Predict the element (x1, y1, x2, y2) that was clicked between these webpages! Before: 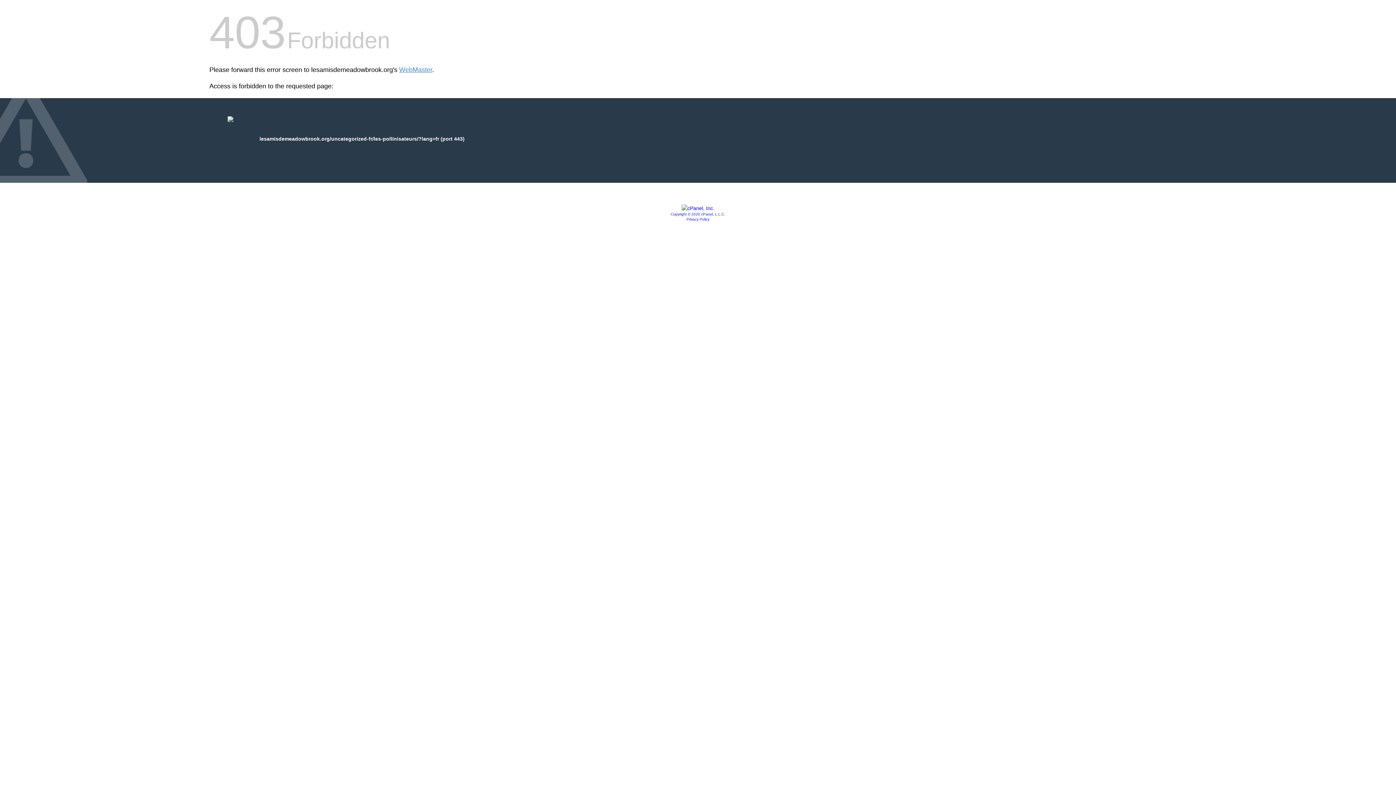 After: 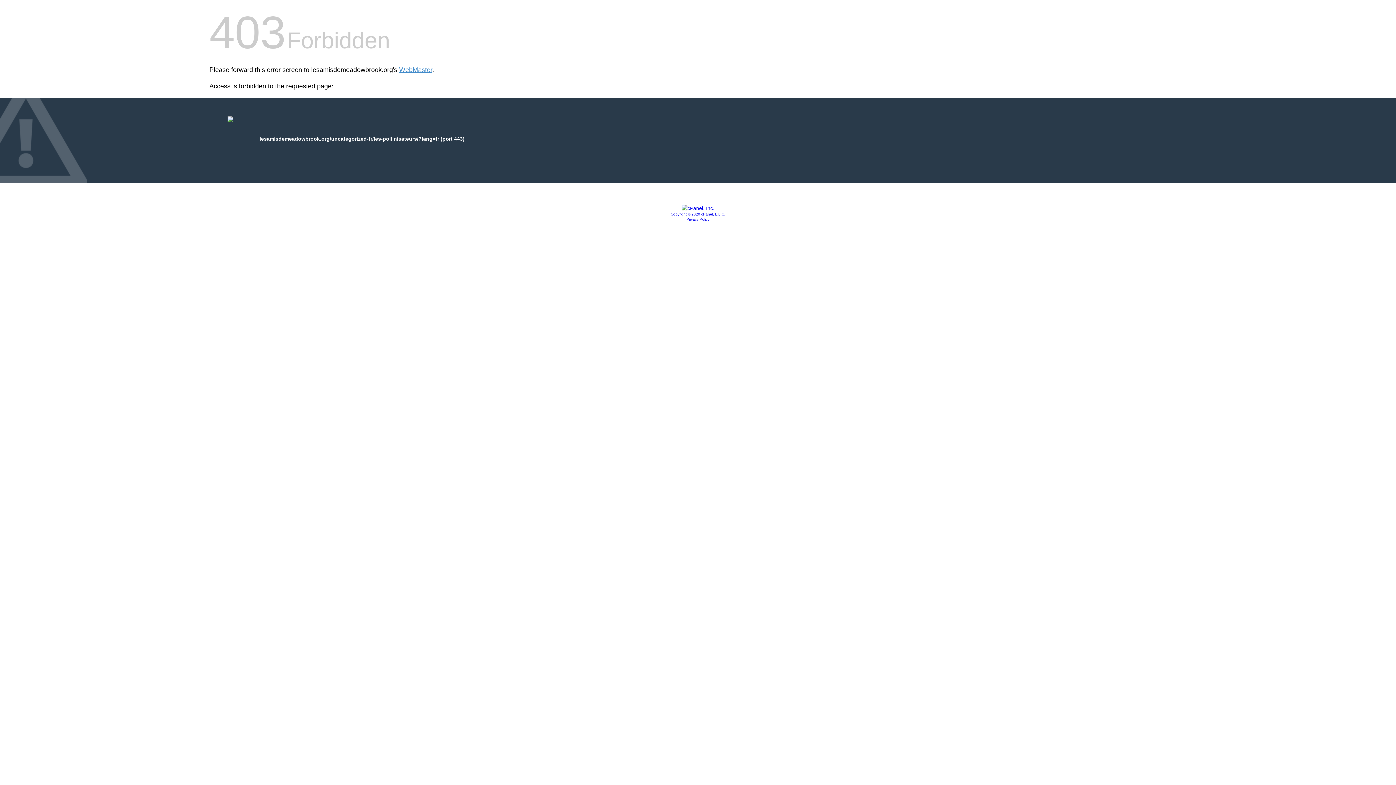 Action: label: Privacy Policy bbox: (686, 217, 709, 221)